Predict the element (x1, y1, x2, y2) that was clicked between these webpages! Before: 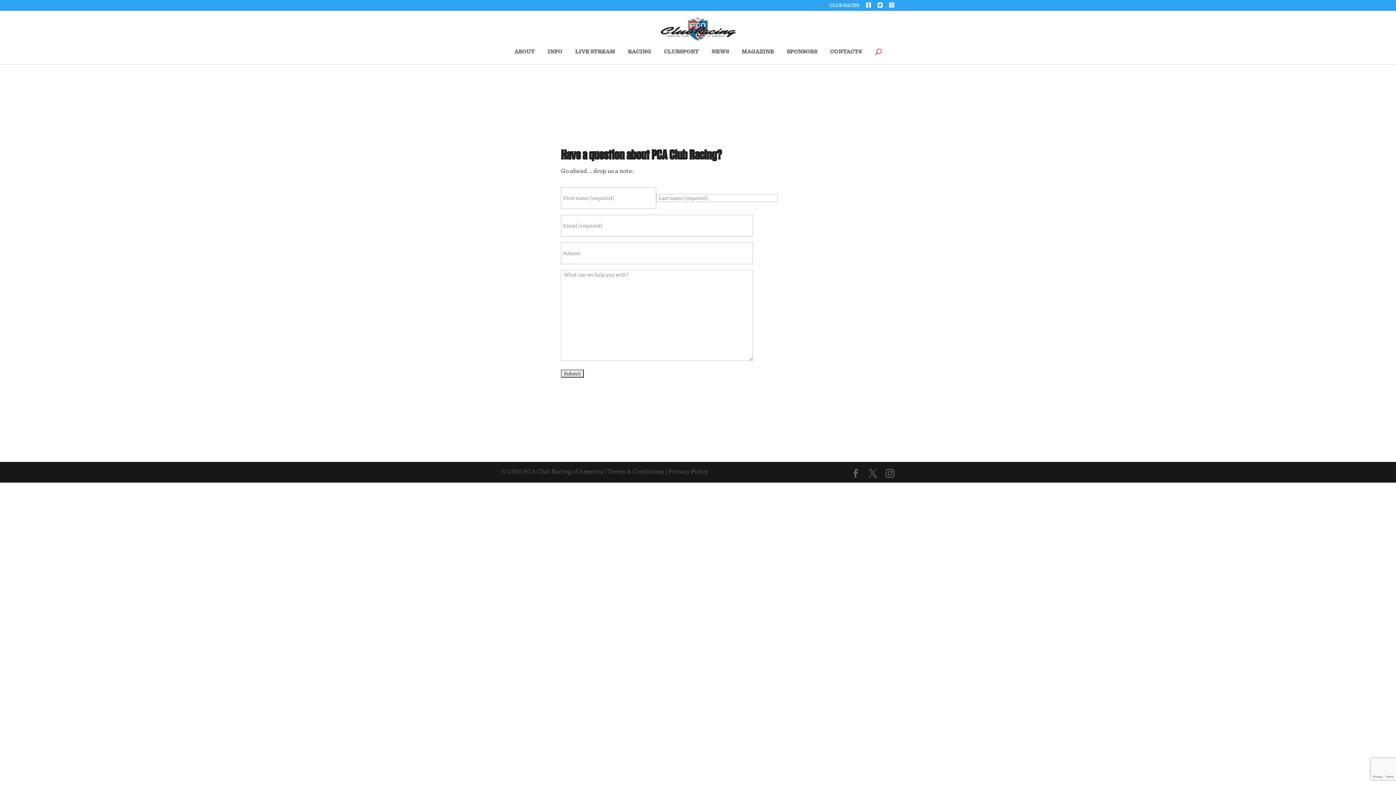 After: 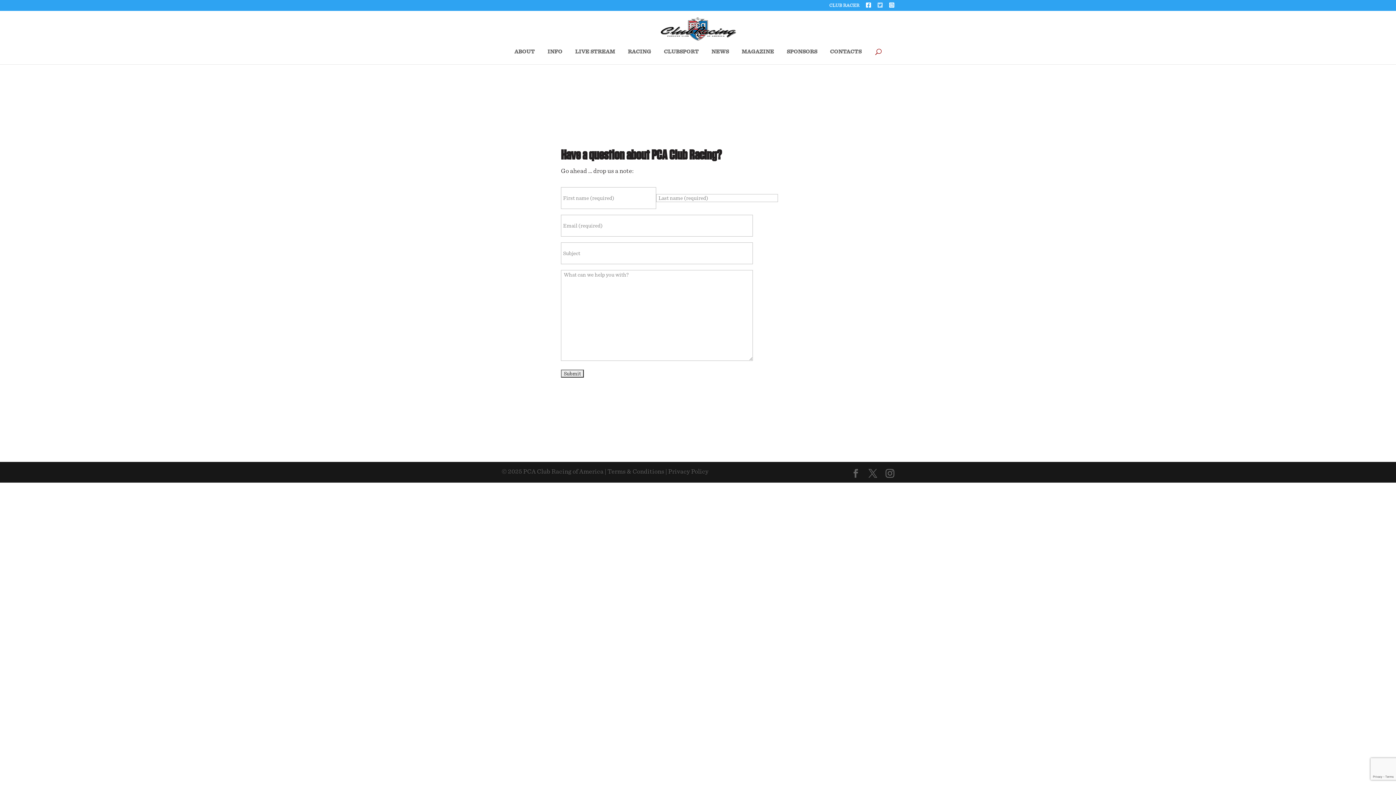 Action: bbox: (877, 3, 882, 10)